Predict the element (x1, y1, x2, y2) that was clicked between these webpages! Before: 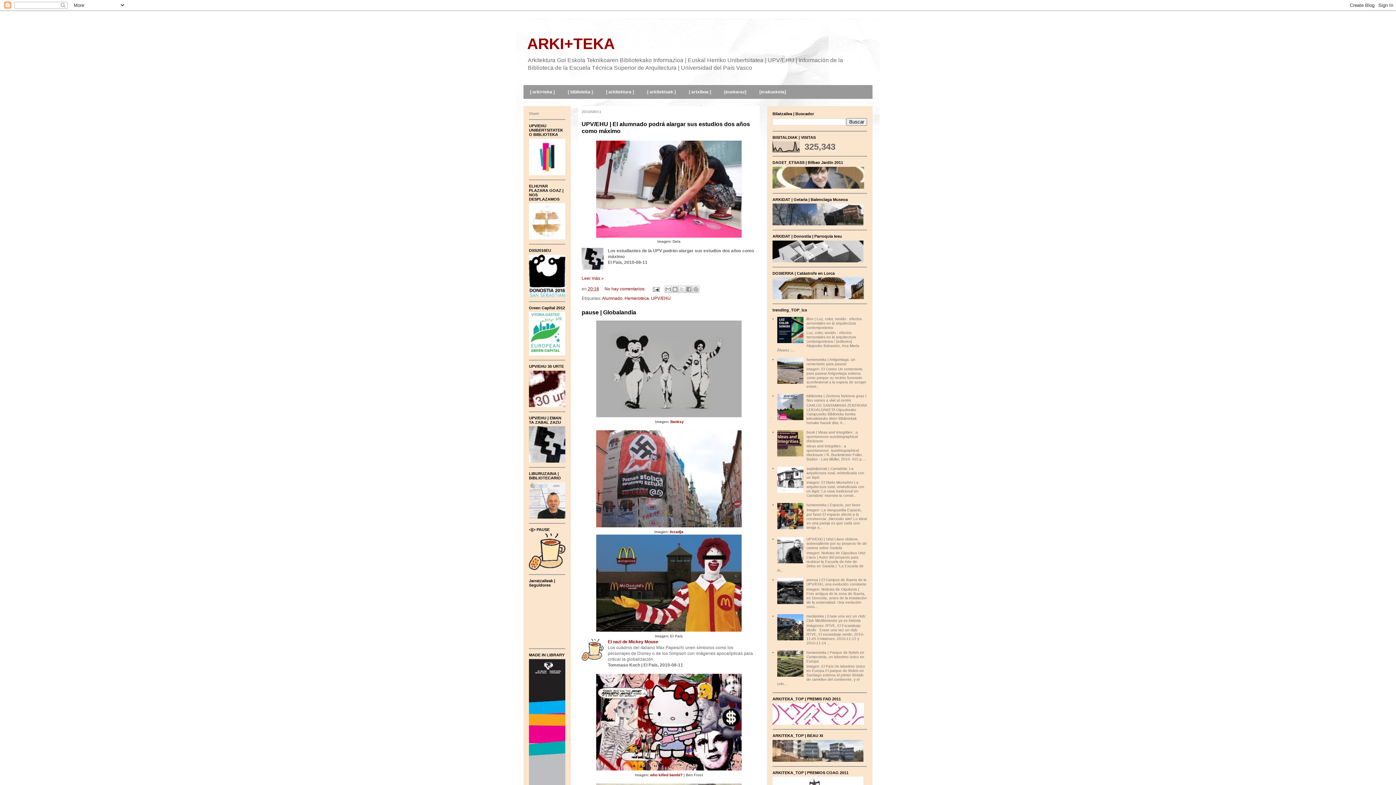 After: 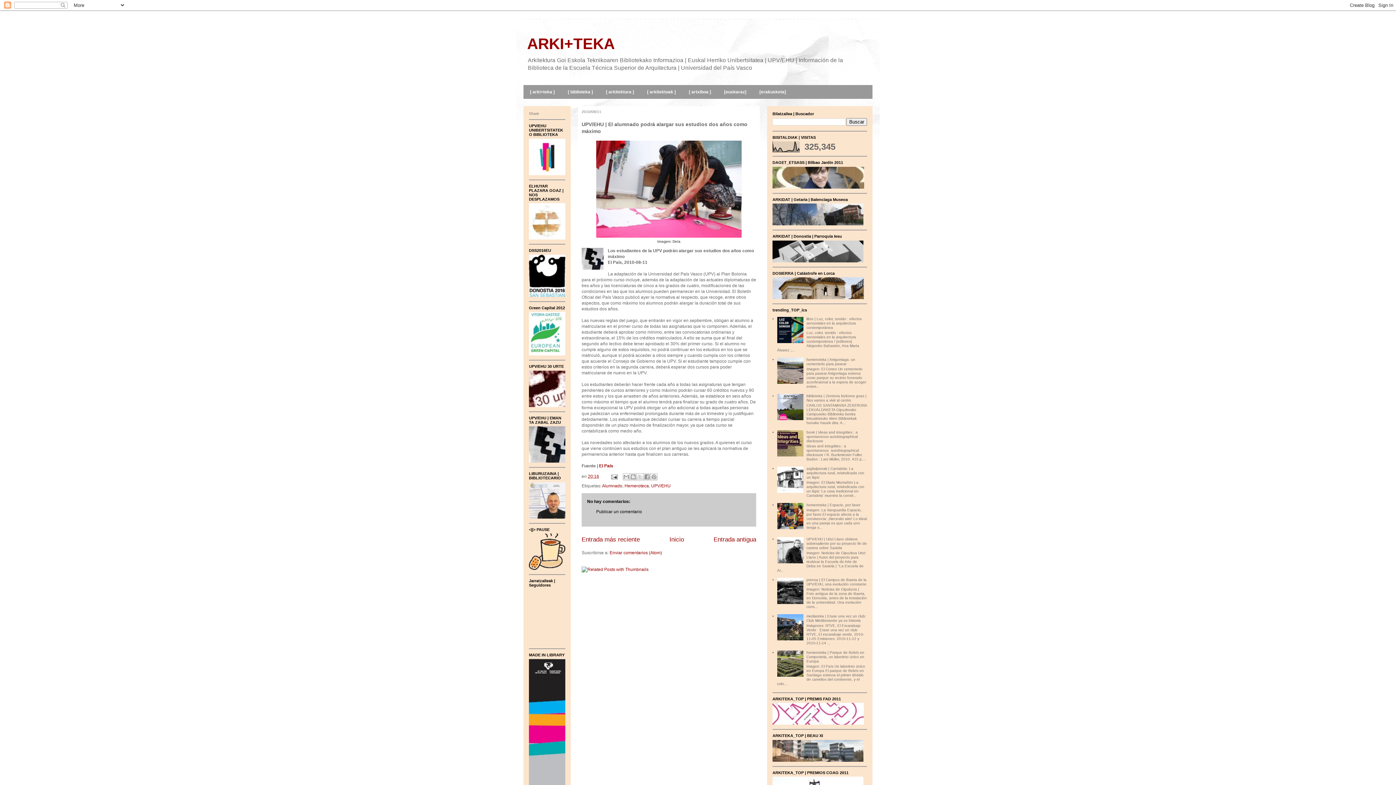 Action: label: 20:16 bbox: (588, 286, 599, 291)